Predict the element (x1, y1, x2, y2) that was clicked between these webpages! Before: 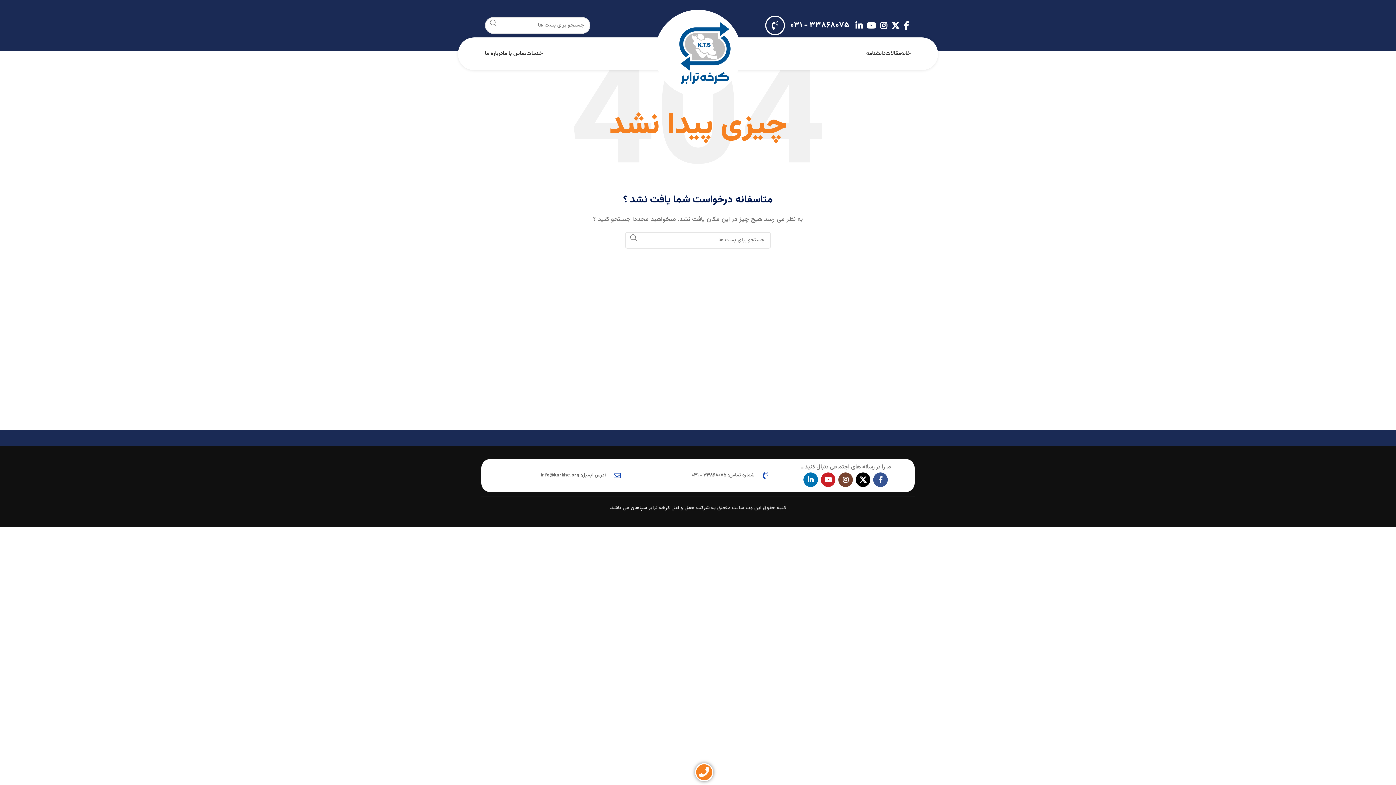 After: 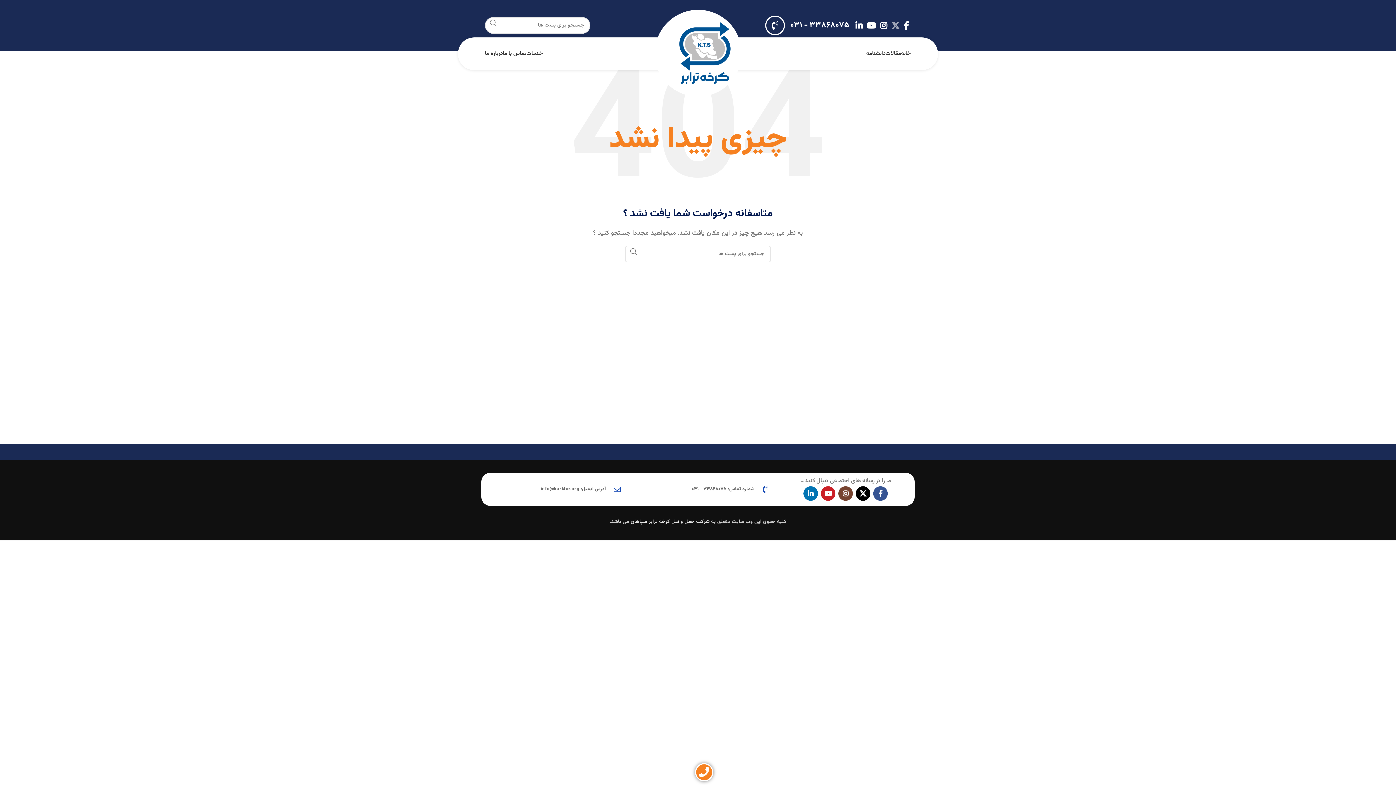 Action: bbox: (889, 19, 901, 31) label: X social link